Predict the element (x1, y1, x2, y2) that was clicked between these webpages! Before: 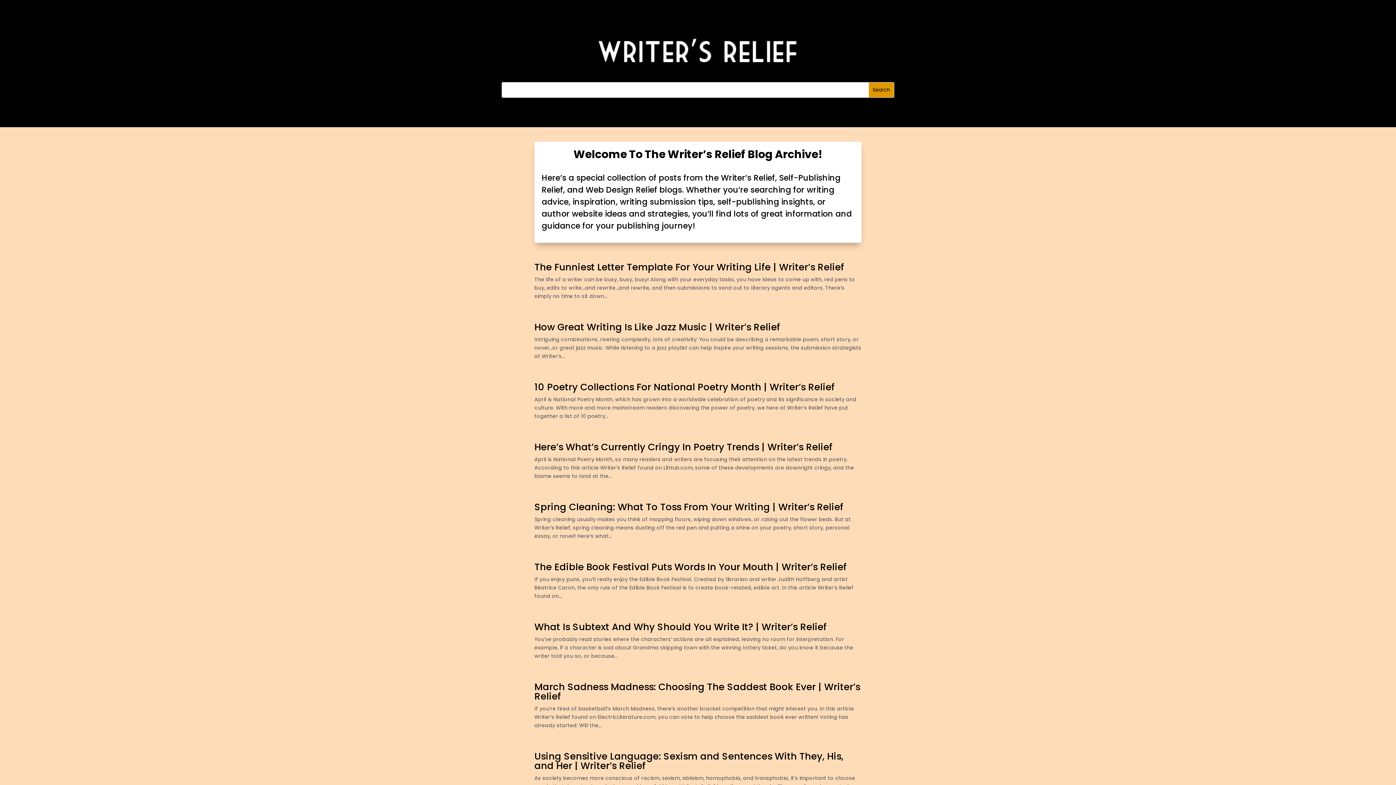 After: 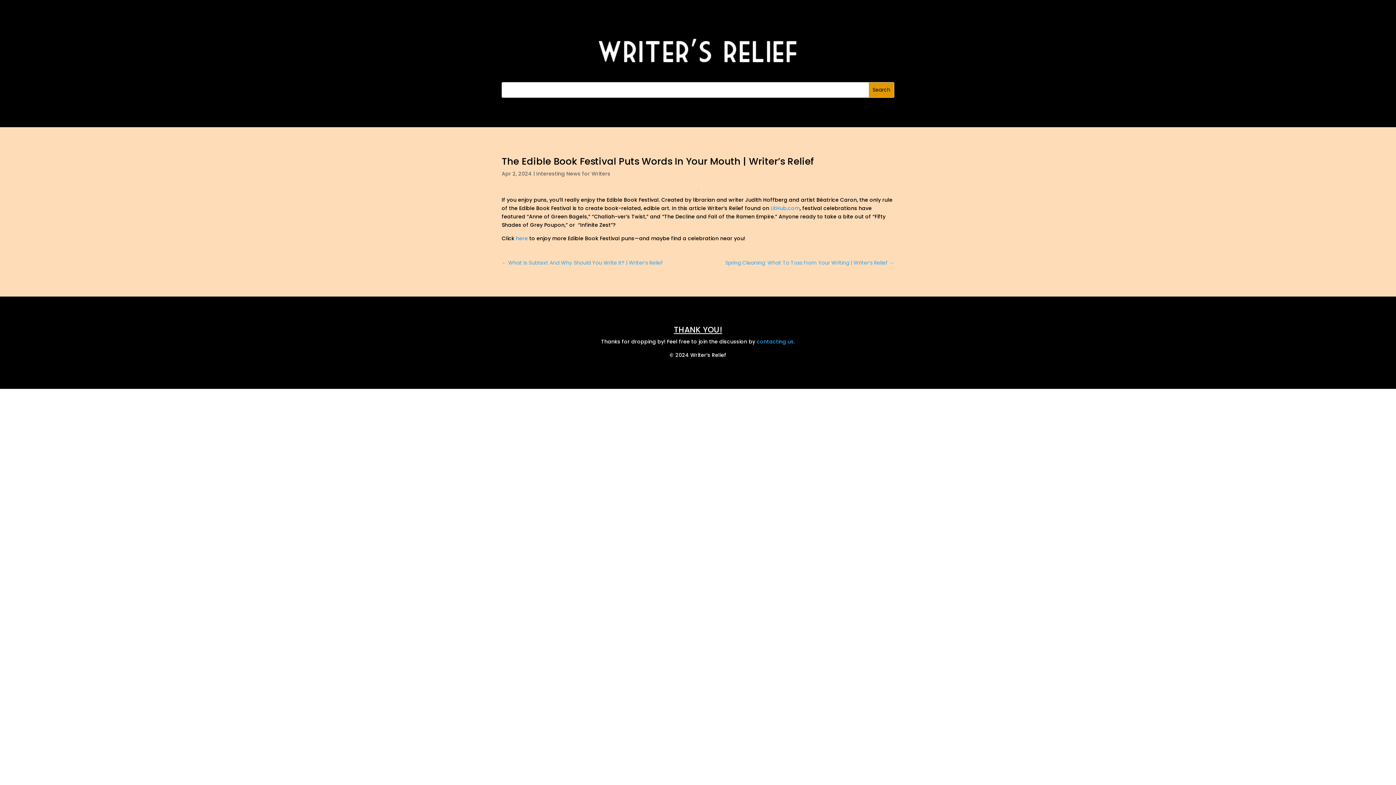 Action: bbox: (534, 560, 846, 573) label: The Edible Book Festival Puts Words In Your Mouth | Writer’s Relief